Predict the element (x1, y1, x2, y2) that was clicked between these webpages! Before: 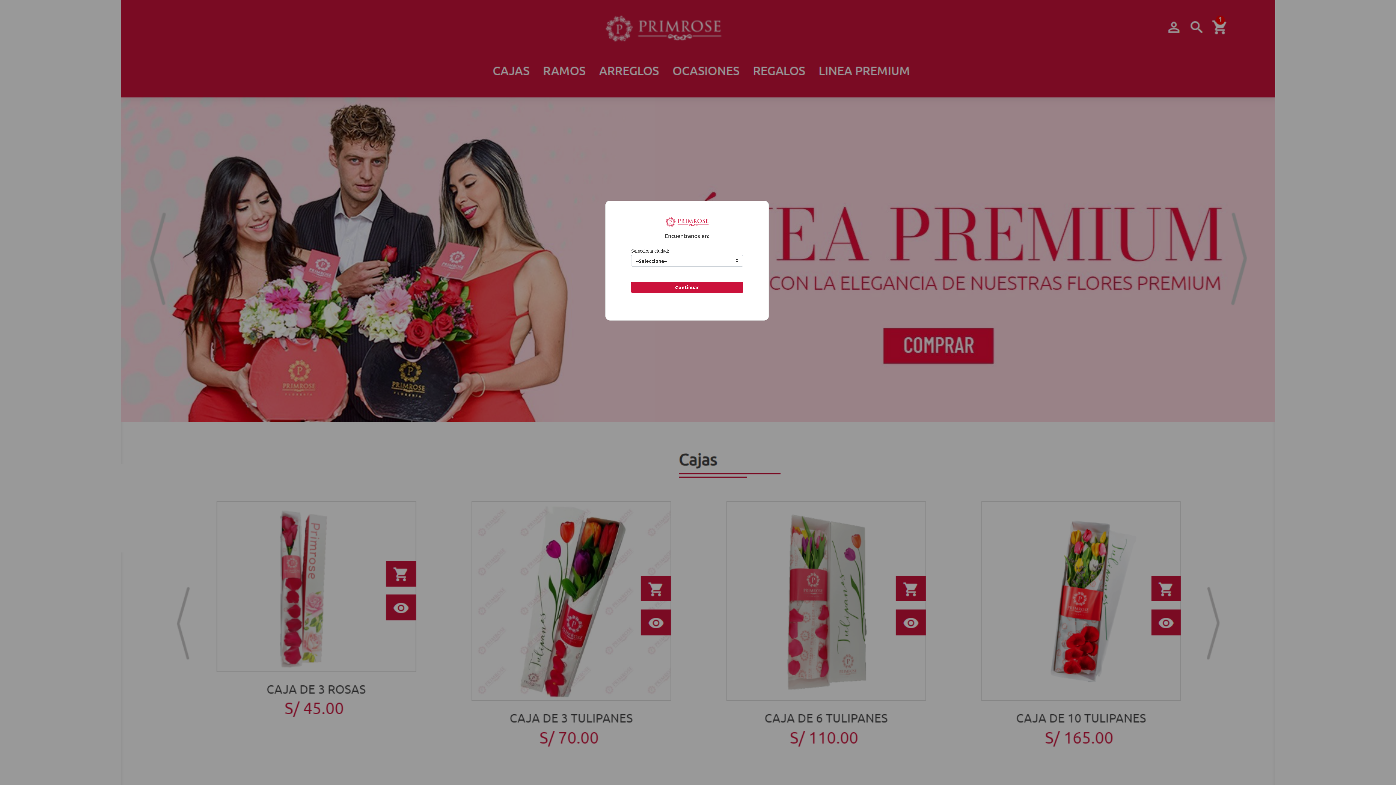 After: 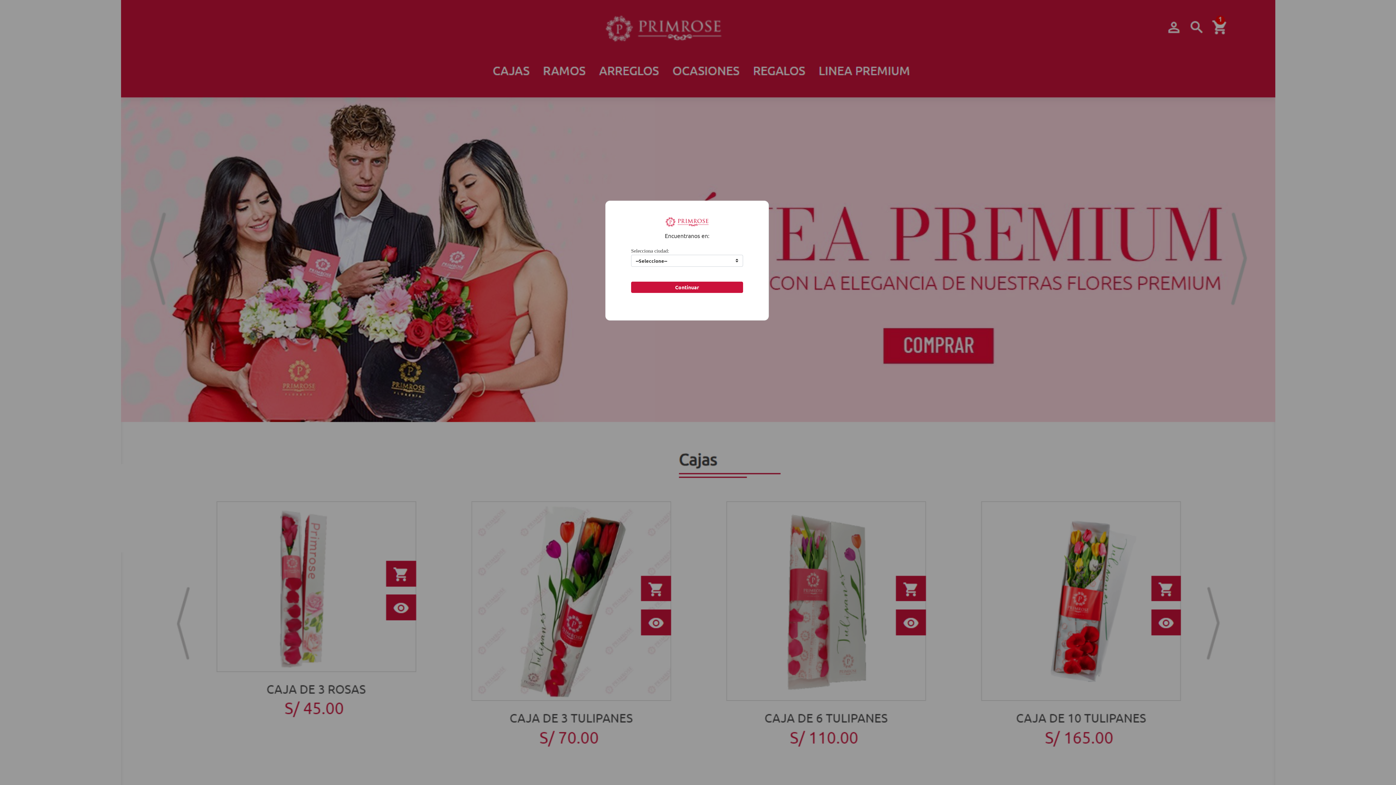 Action: bbox: (631, 281, 743, 293) label: Continuar